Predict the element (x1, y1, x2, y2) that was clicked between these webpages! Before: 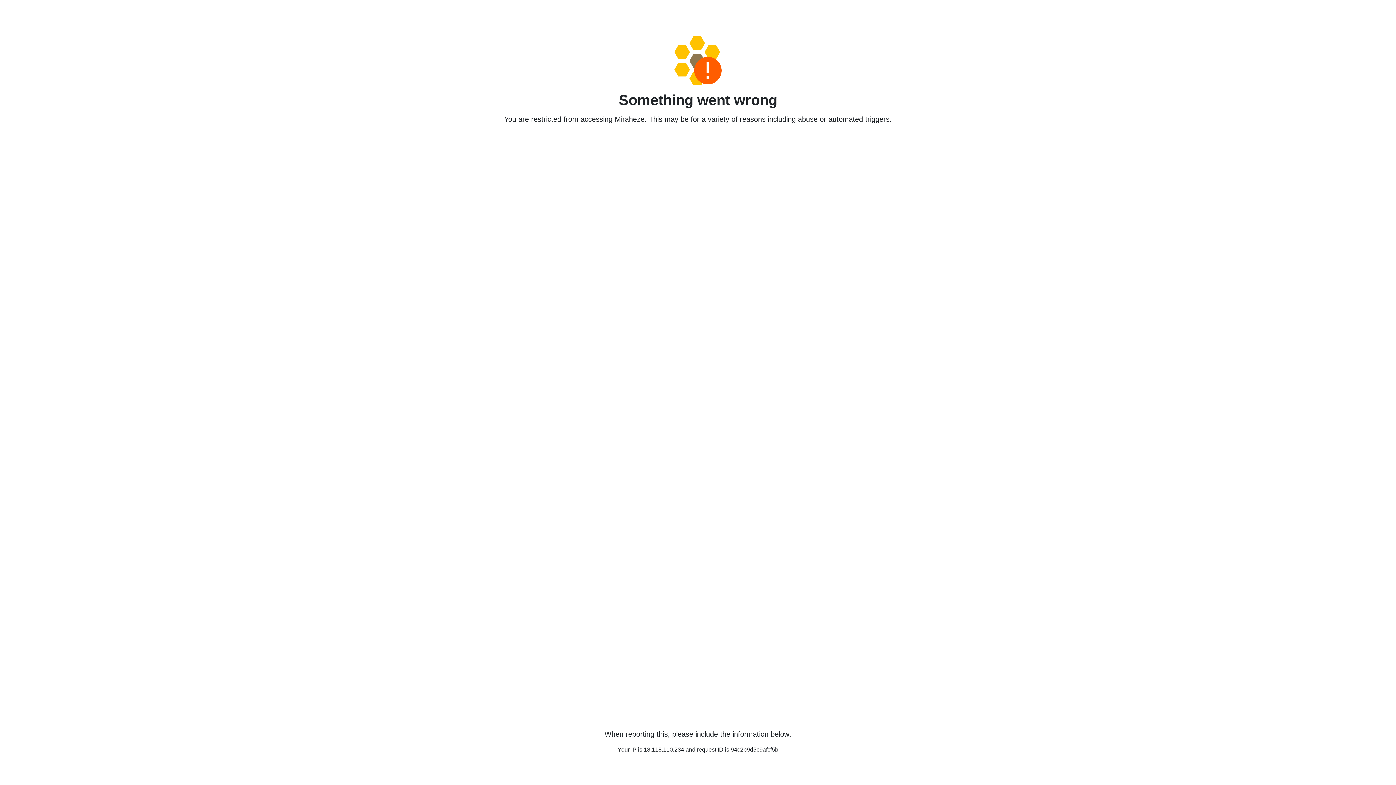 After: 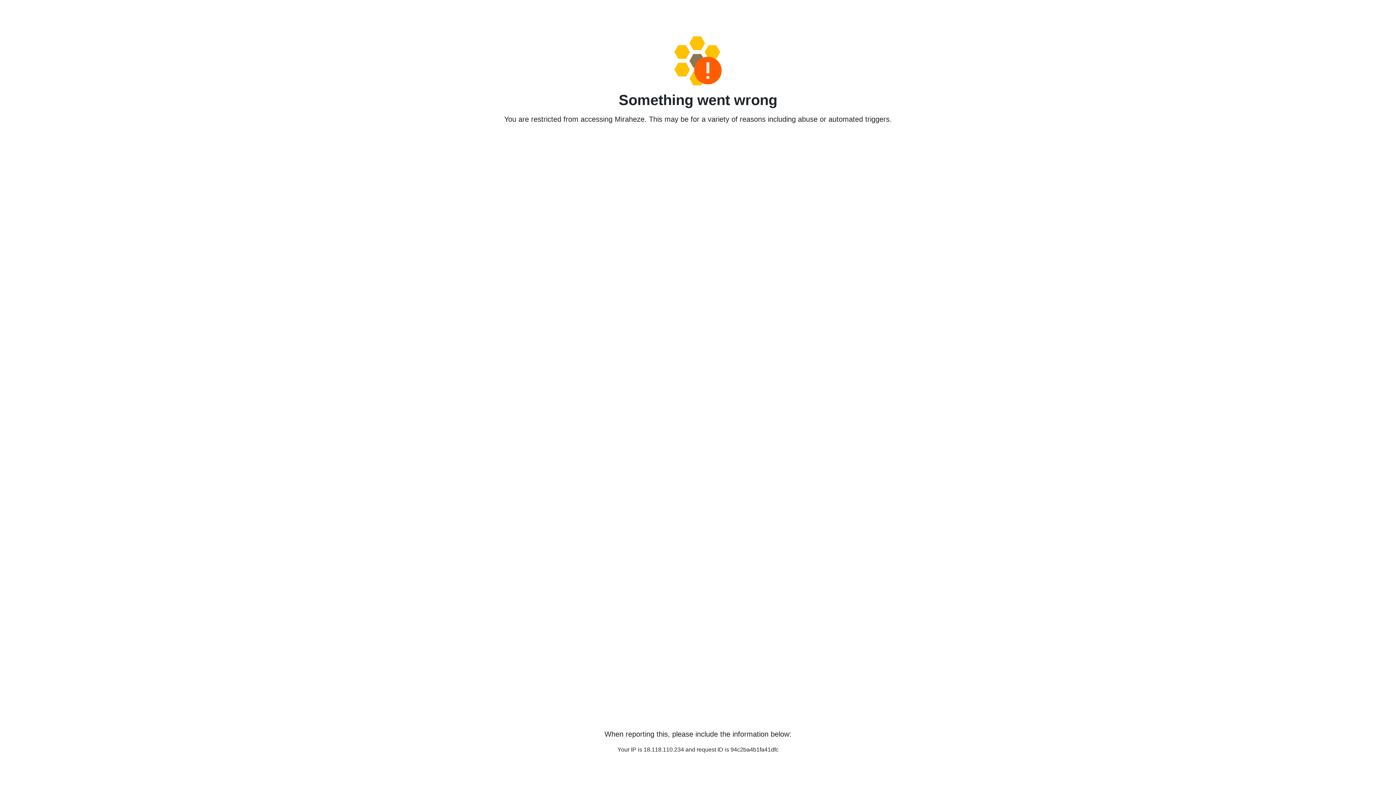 Action: bbox: (458, 36, 938, 85)